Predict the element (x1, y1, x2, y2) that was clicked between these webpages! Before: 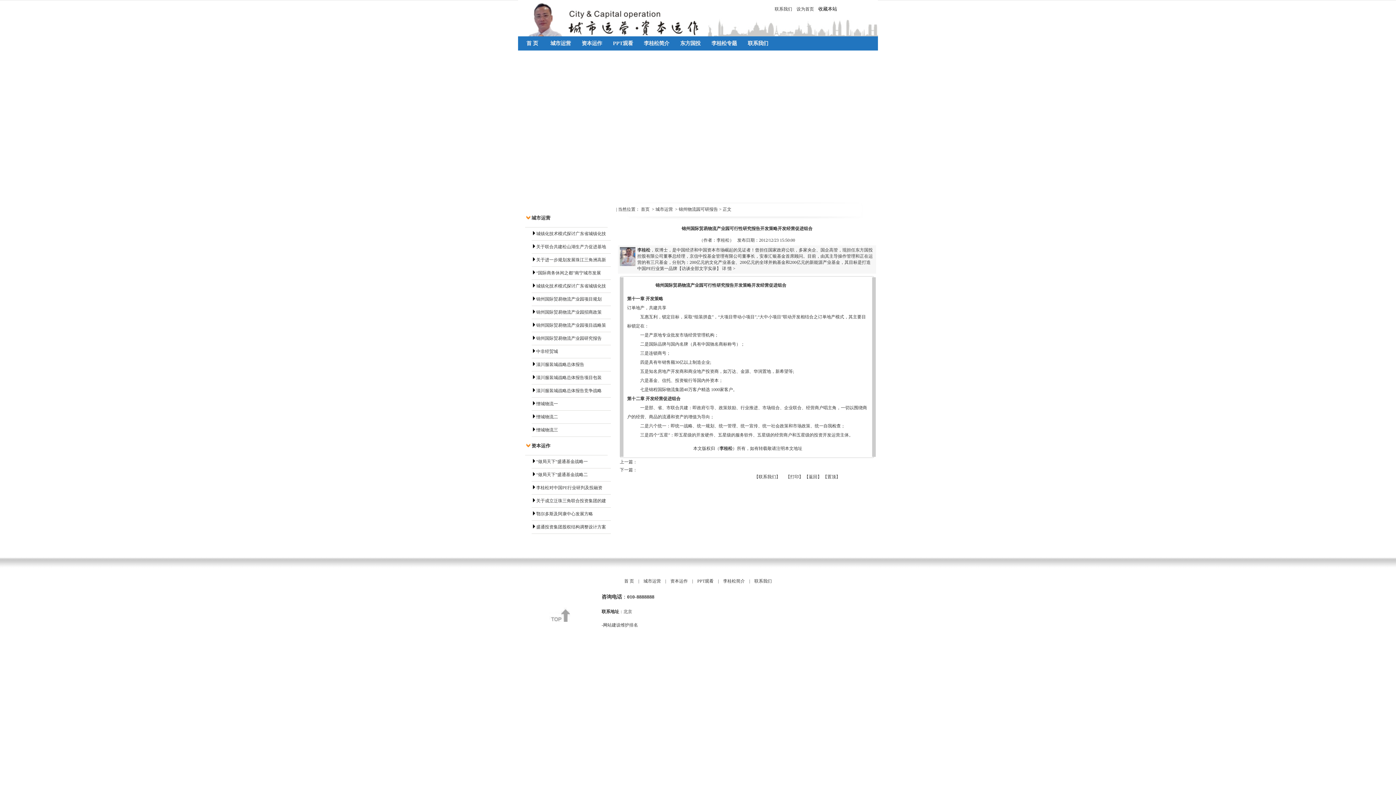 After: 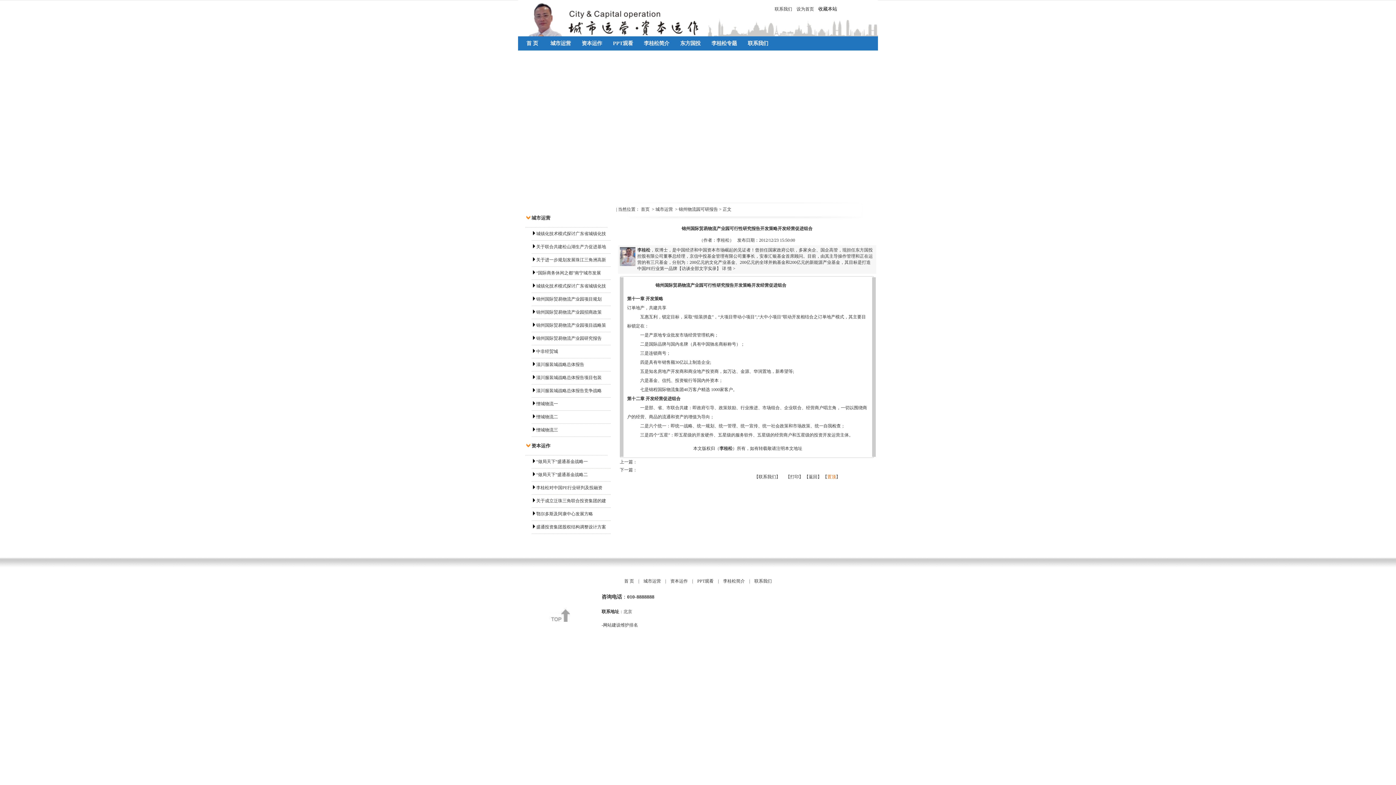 Action: bbox: (827, 474, 836, 479) label: 置顶